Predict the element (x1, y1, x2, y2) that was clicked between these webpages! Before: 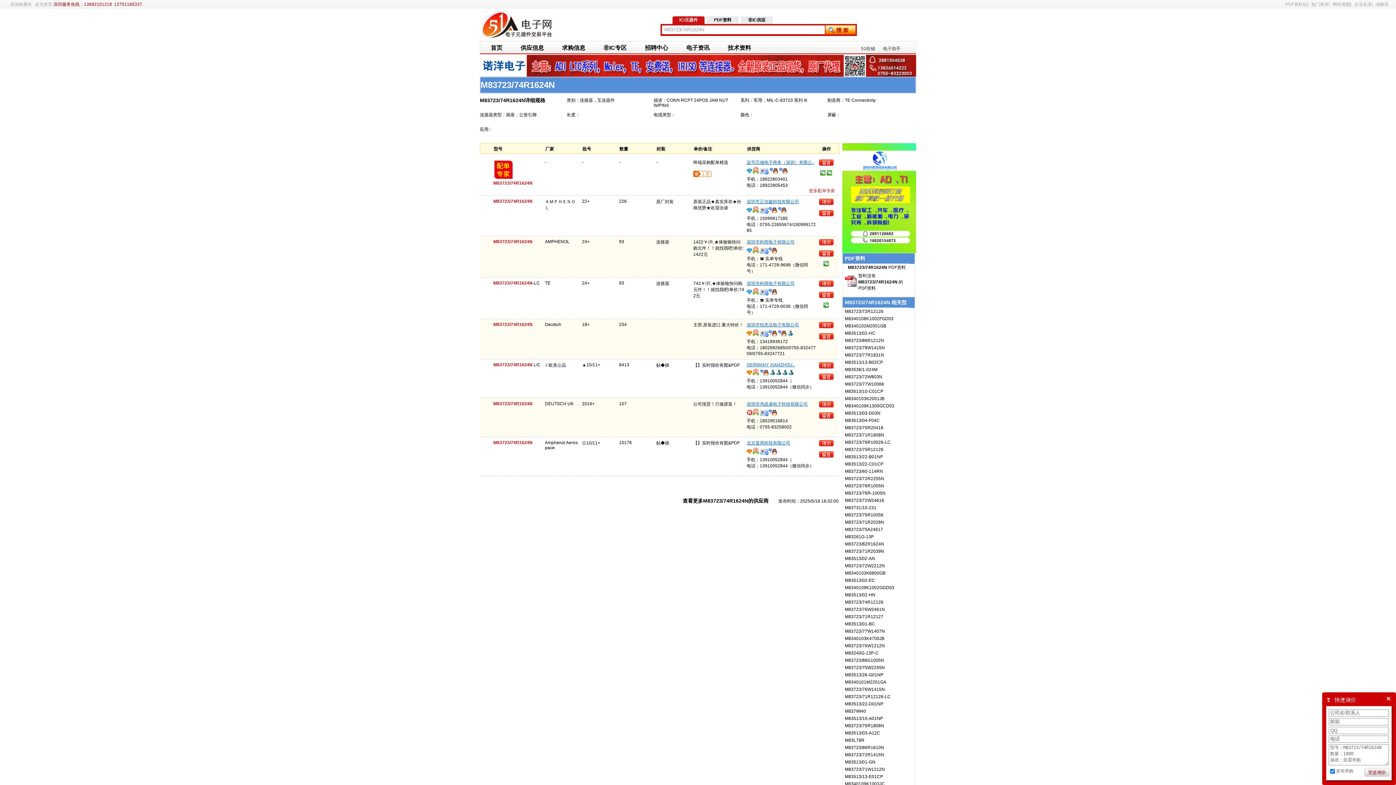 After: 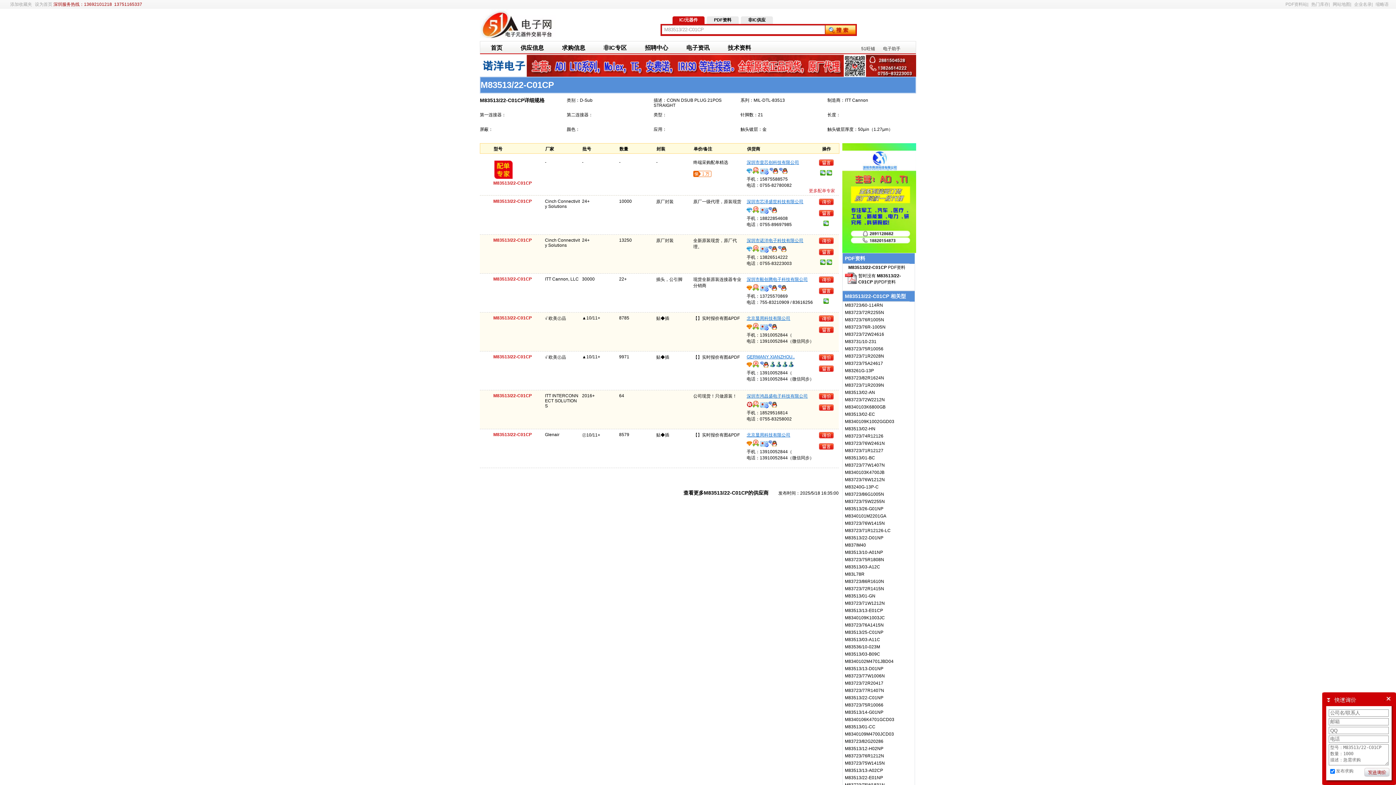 Action: bbox: (842, 460, 913, 468) label: M83513/22-C01CP